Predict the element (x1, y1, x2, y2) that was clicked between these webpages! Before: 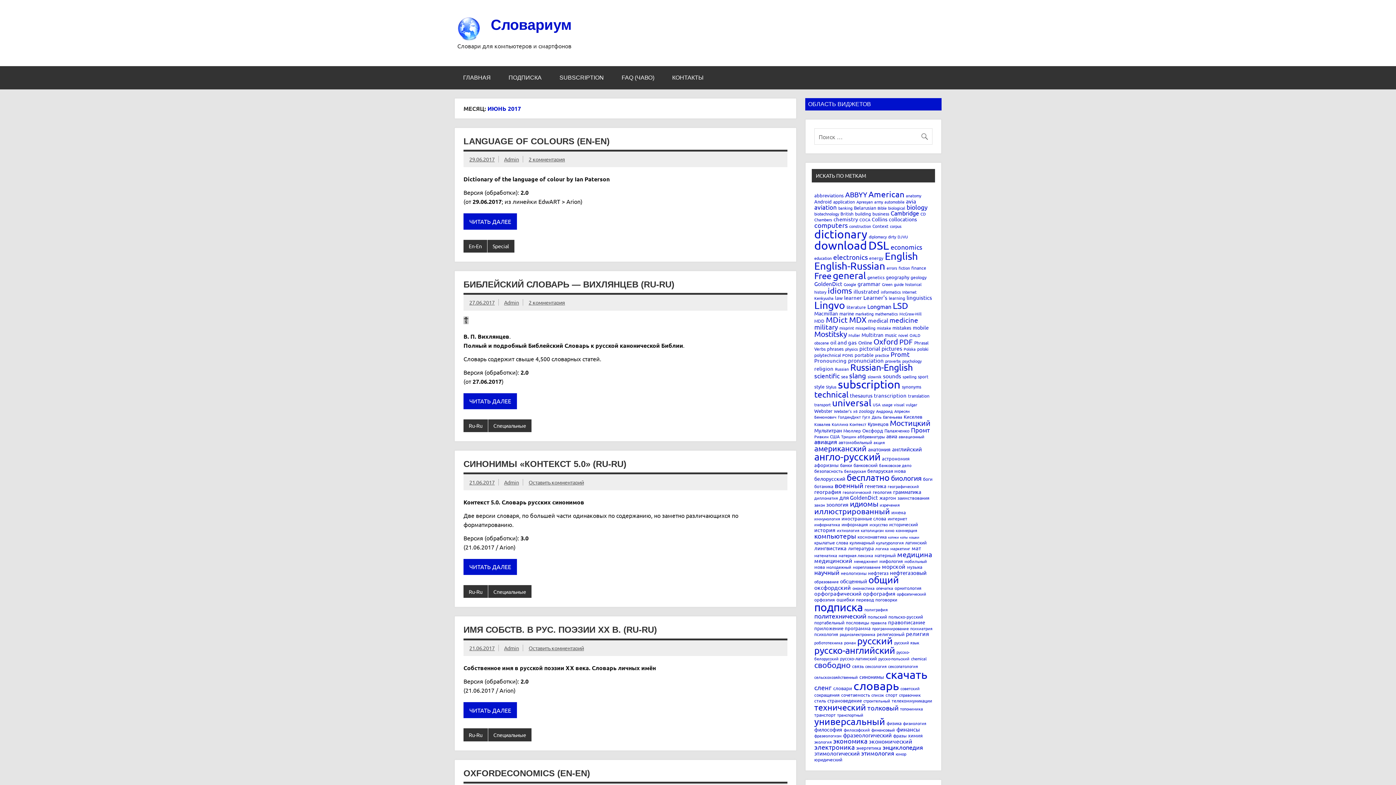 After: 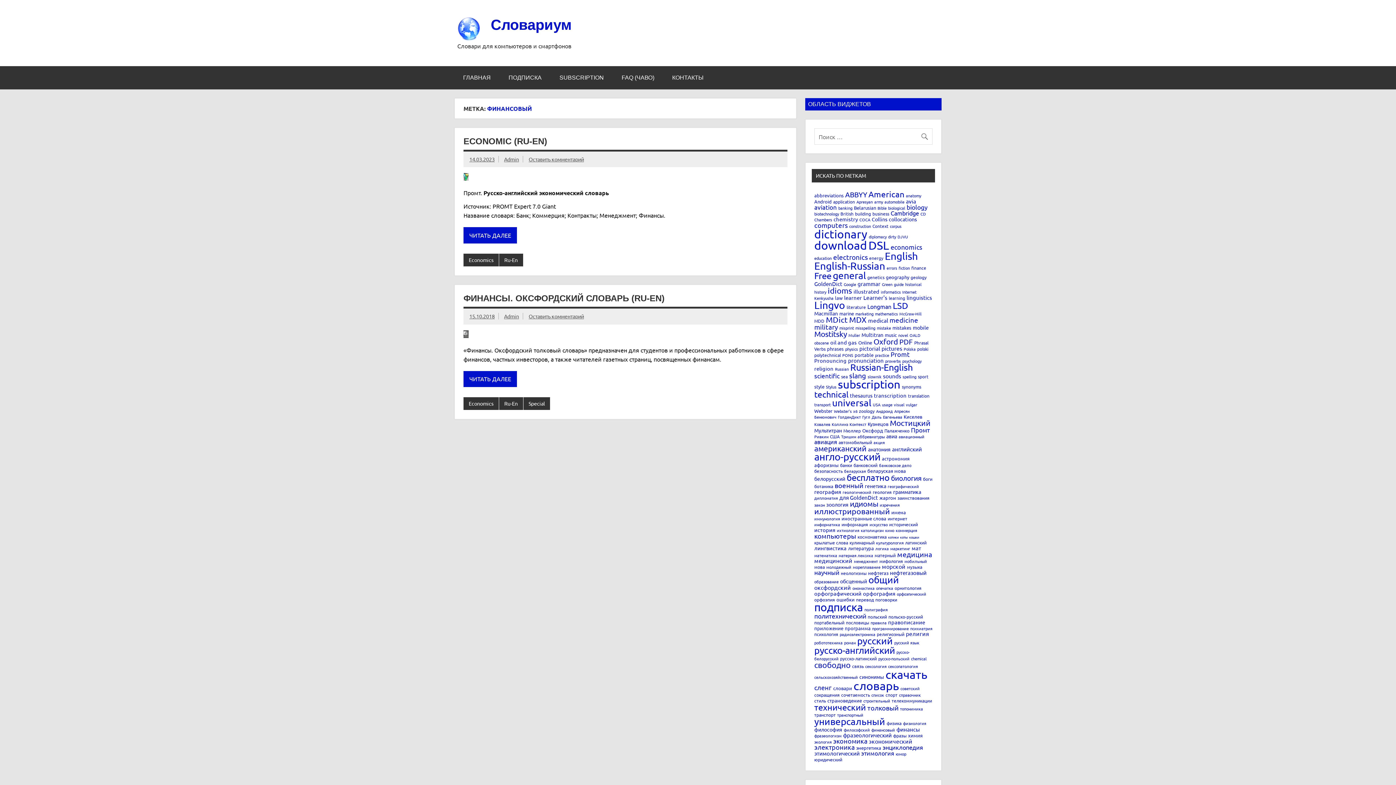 Action: bbox: (871, 727, 895, 733) label: финансовый (2 элемента)